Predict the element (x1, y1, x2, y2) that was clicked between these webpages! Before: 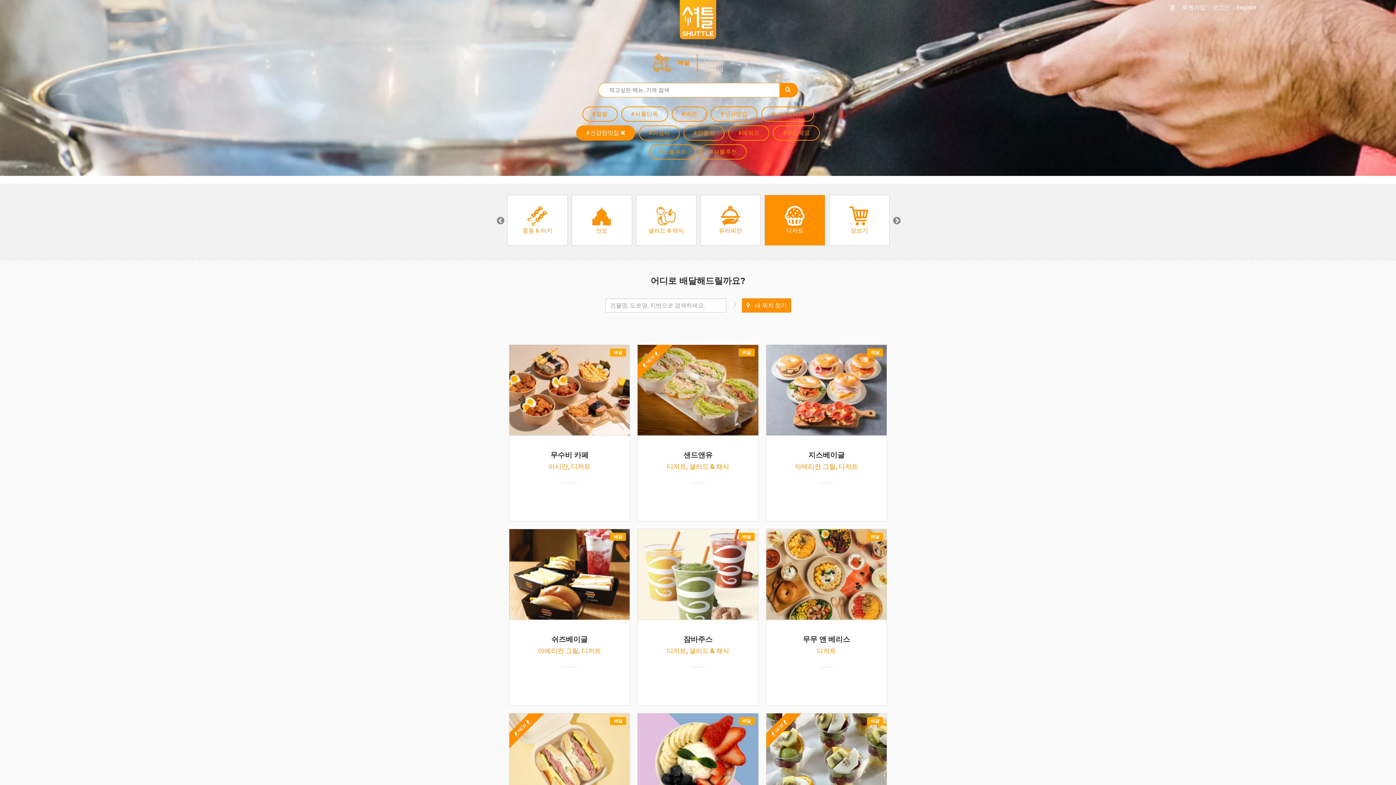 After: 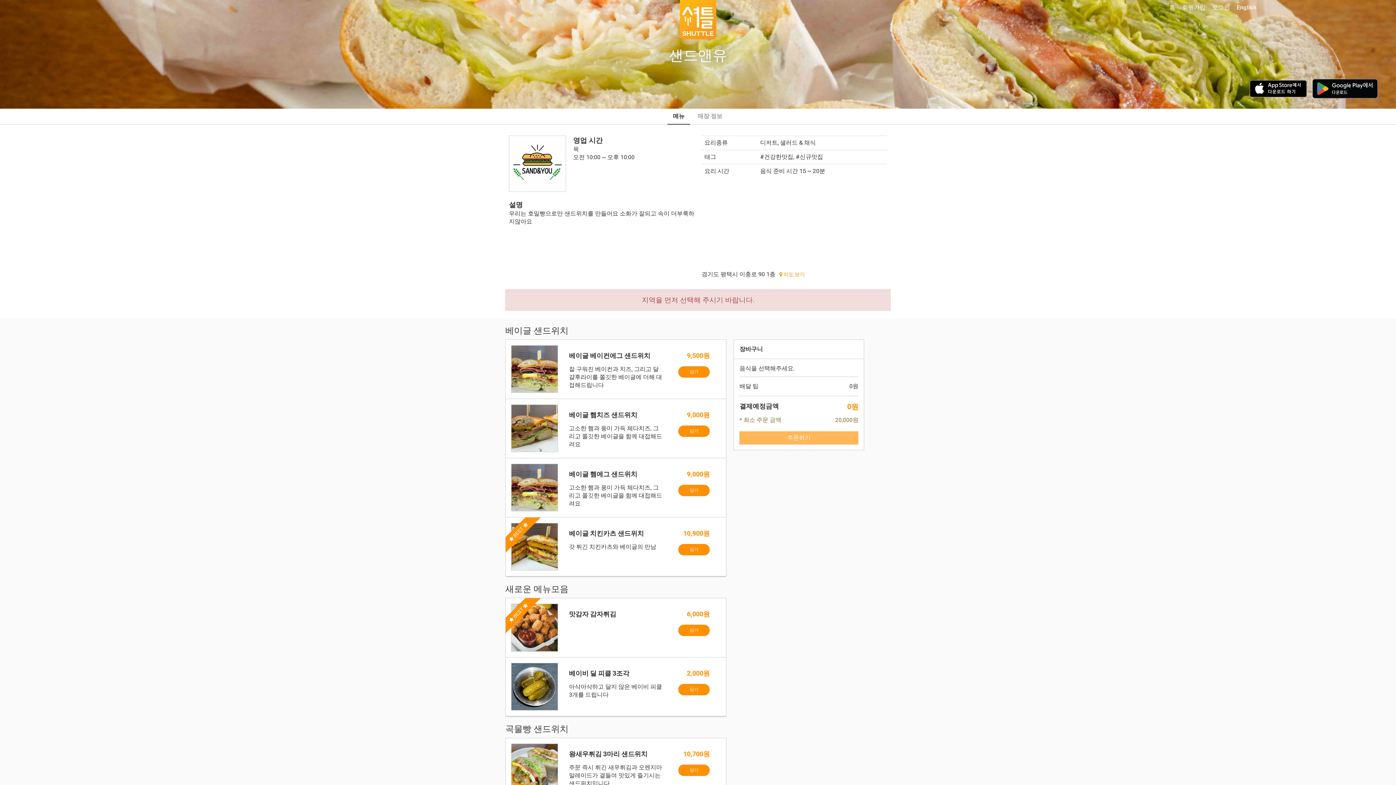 Action: label: 샌드앤유 bbox: (639, 451, 756, 459)